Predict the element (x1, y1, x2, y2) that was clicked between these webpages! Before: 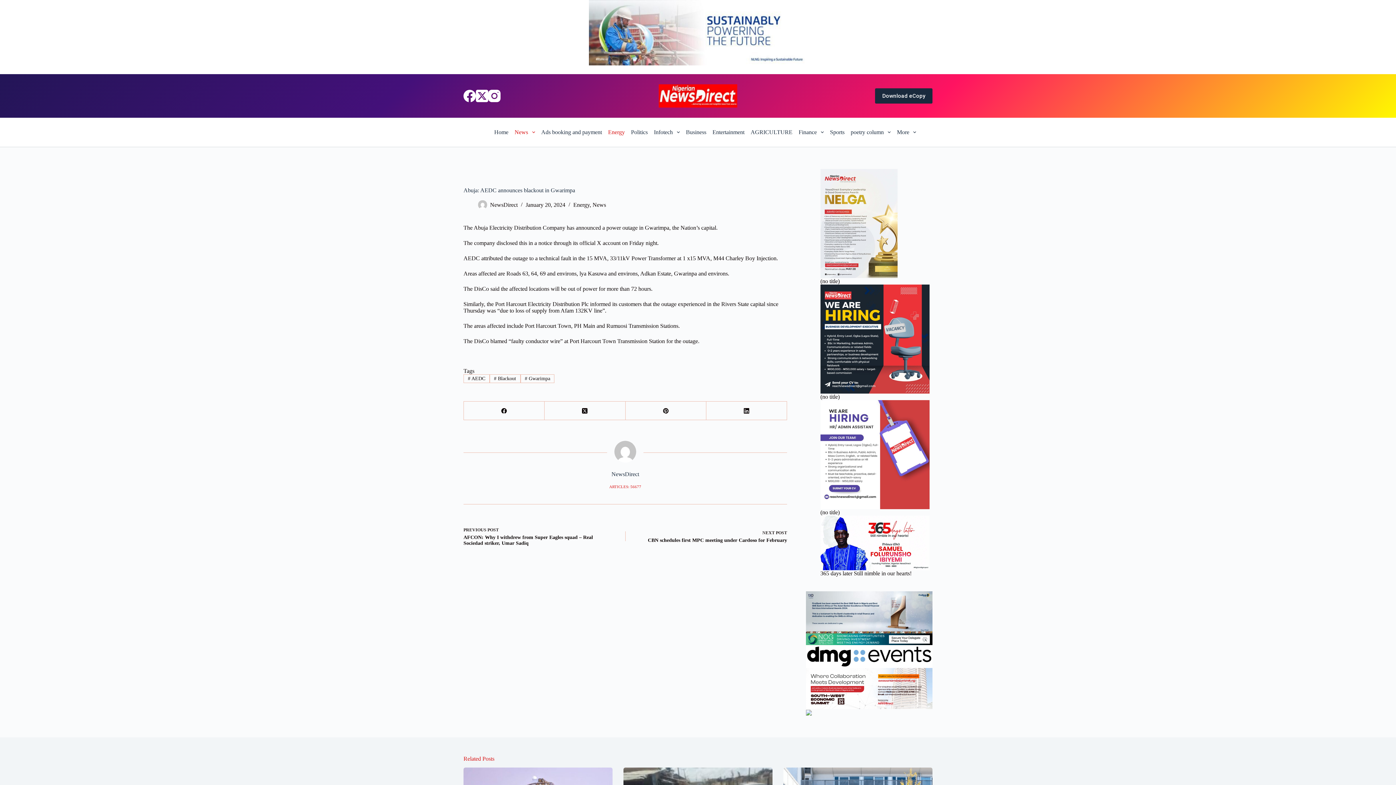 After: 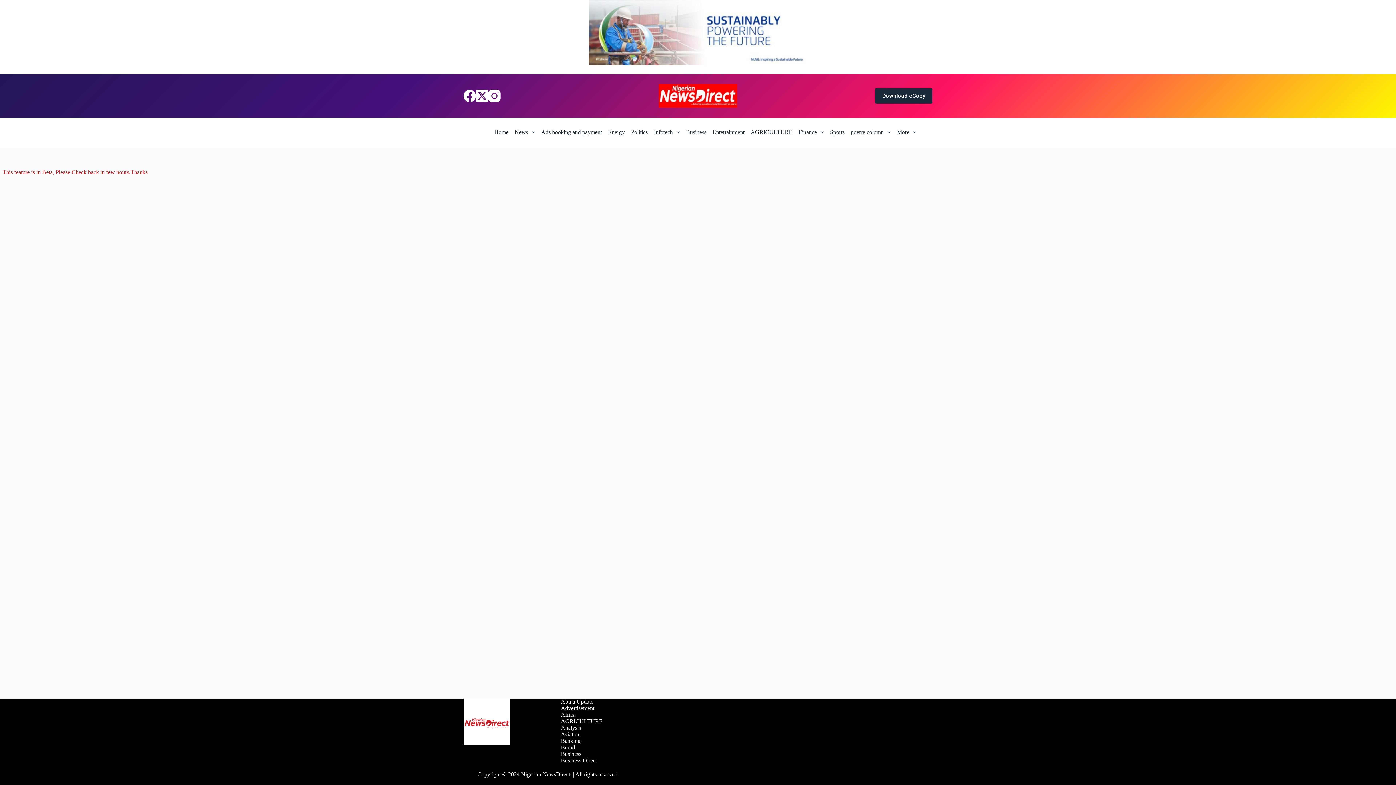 Action: bbox: (875, 88, 932, 103) label: Download eCopy